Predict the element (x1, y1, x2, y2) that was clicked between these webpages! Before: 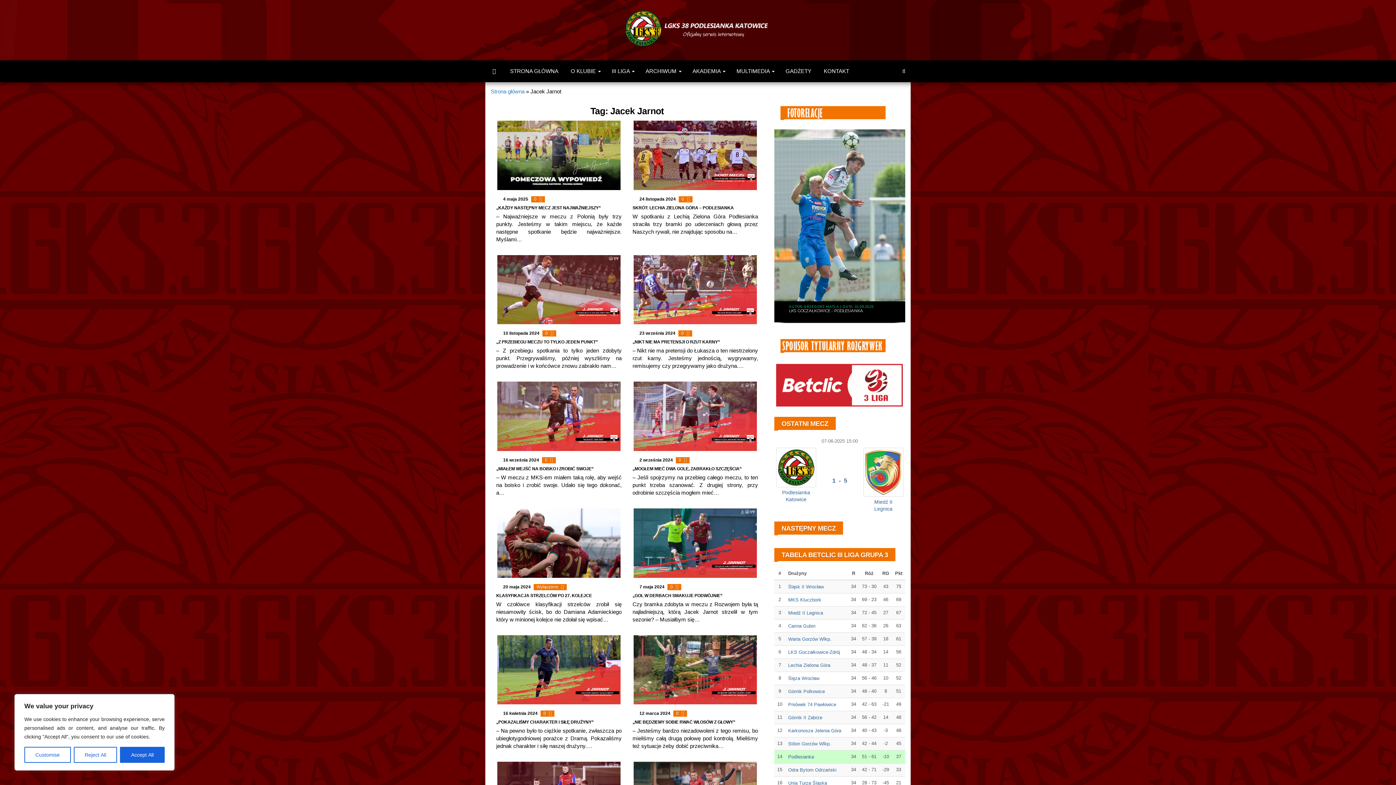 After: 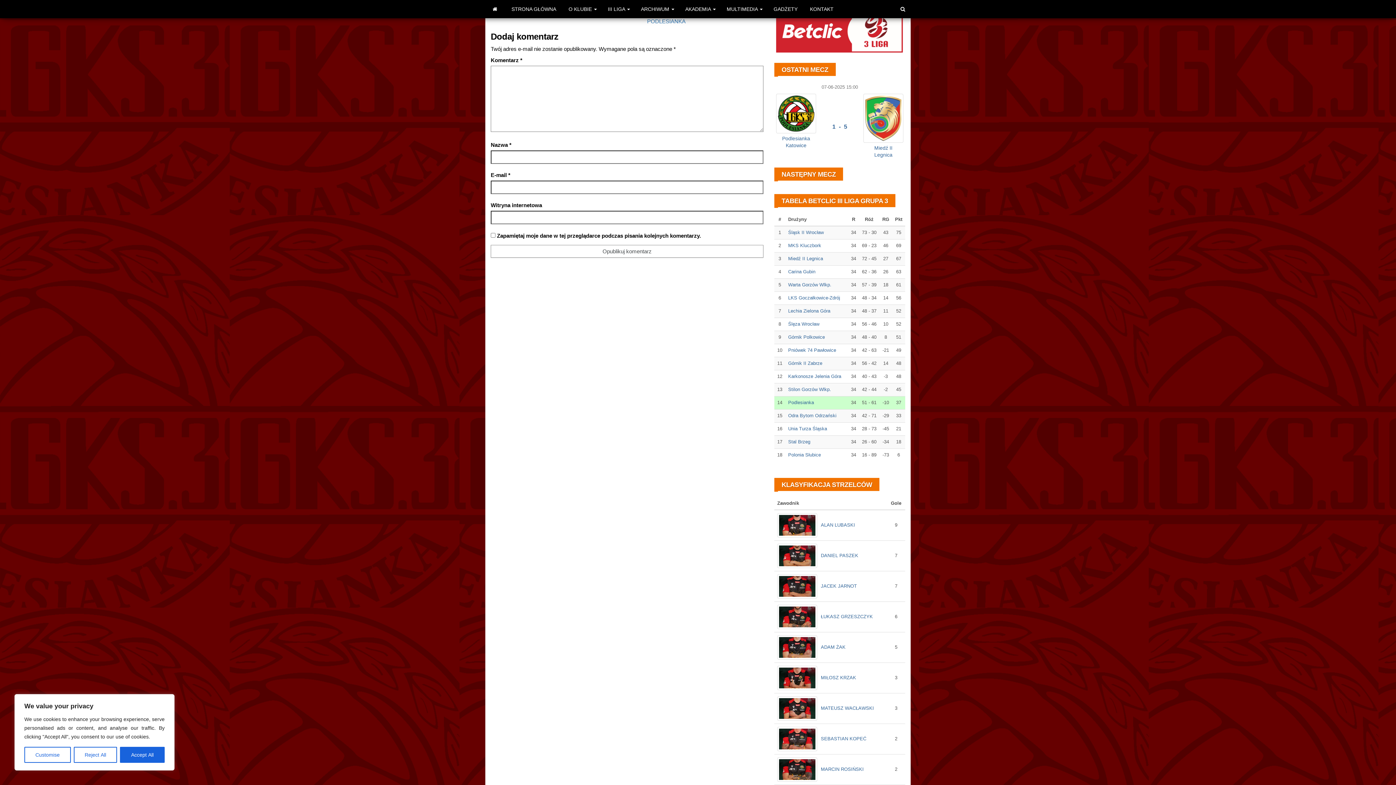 Action: bbox: (678, 457, 682, 462) label: 0 